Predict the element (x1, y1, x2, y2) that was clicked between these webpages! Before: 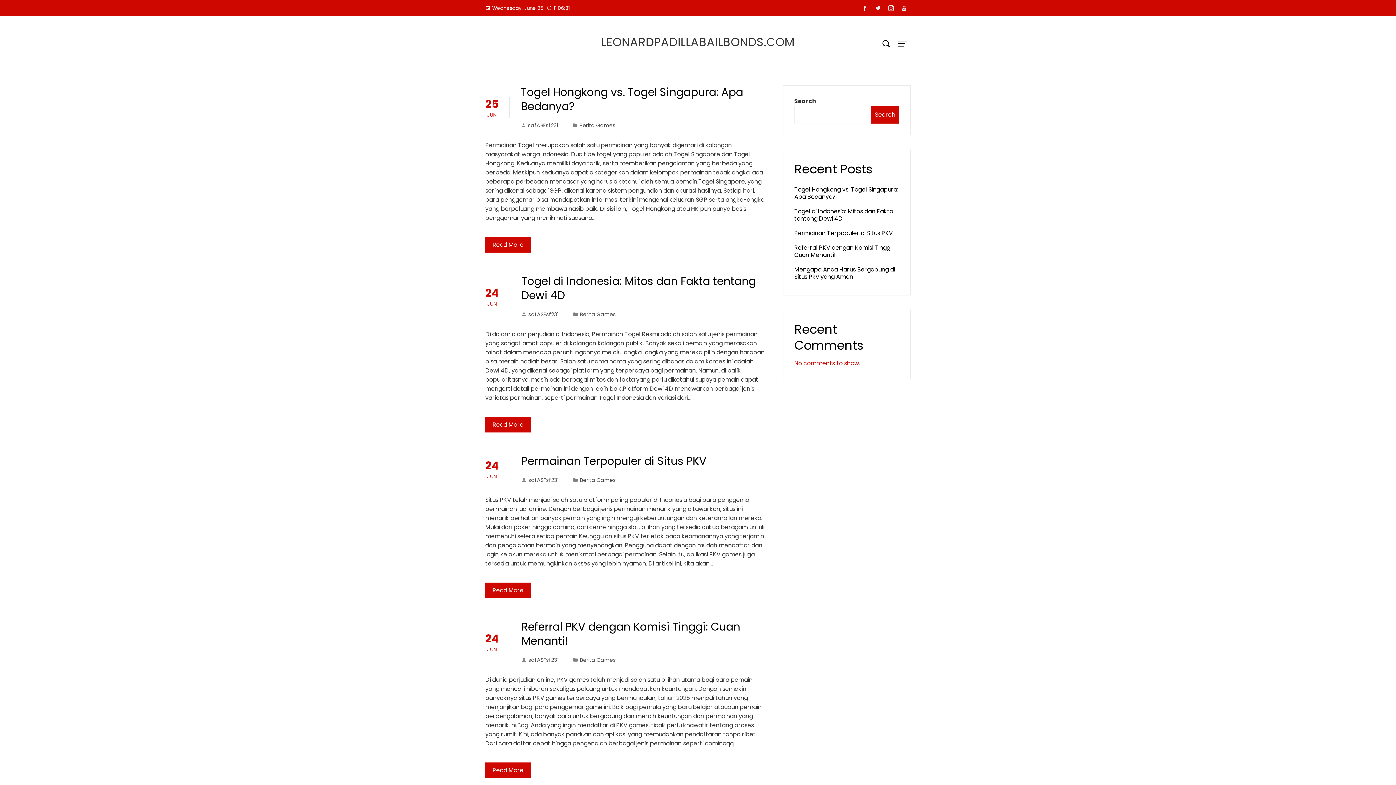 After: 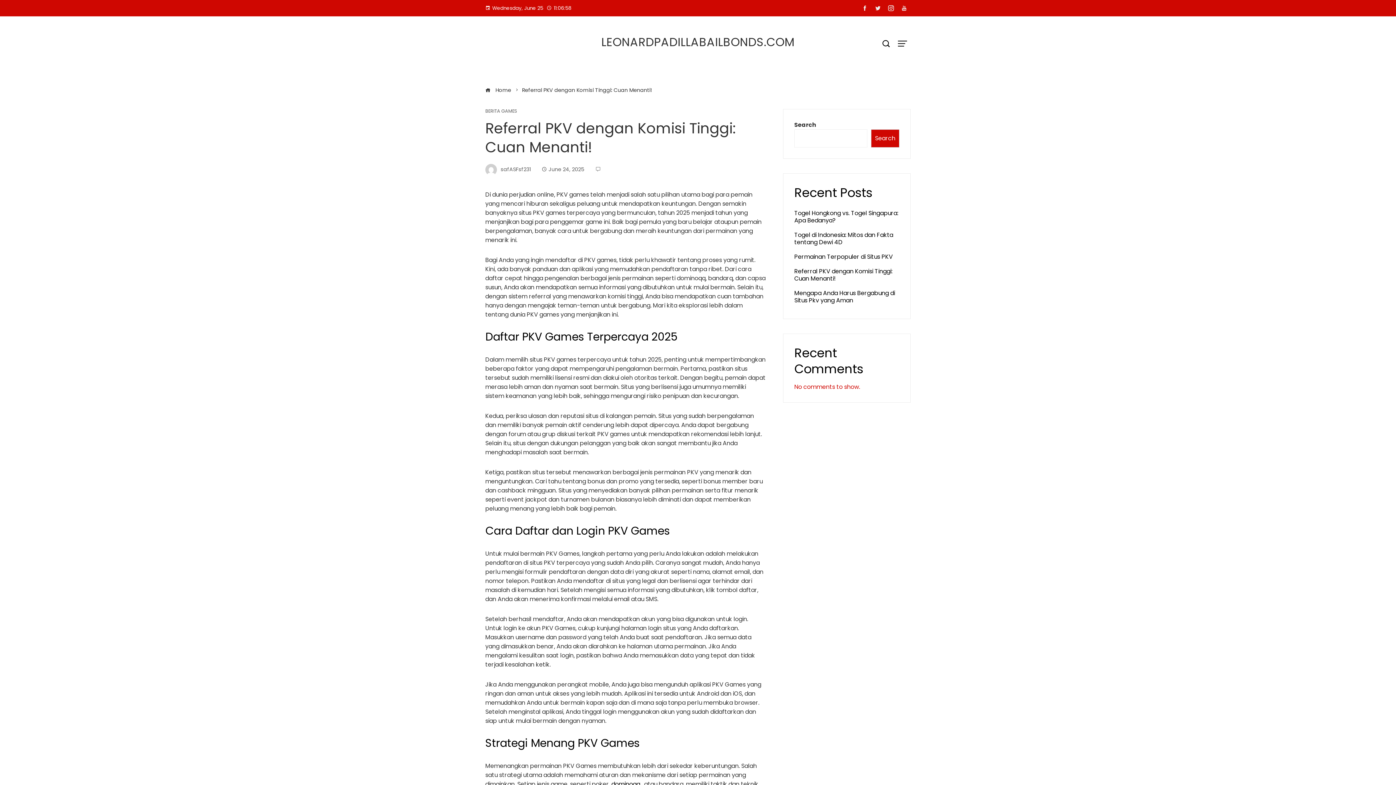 Action: label: Referral PKV dengan Komisi Tinggi: Cuan Menanti! bbox: (521, 619, 740, 649)